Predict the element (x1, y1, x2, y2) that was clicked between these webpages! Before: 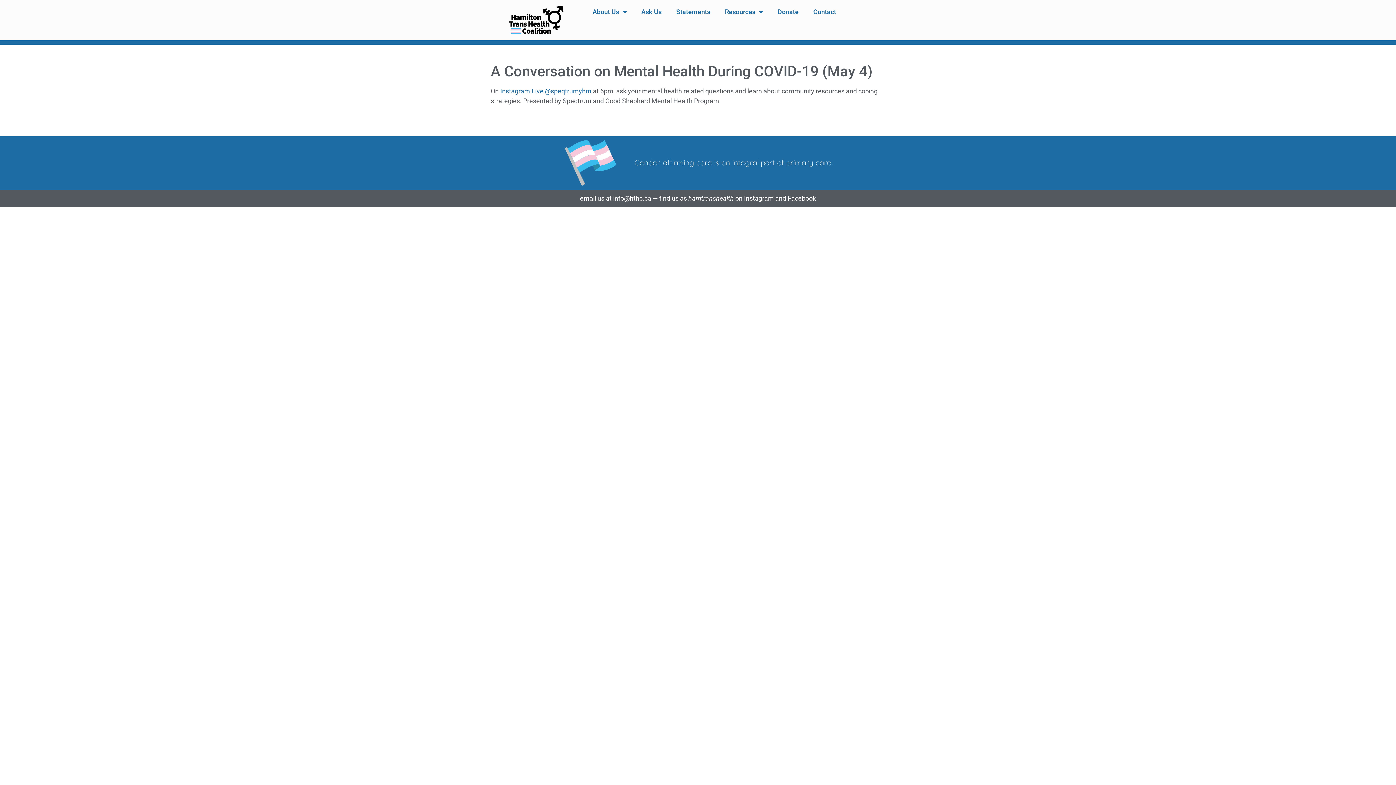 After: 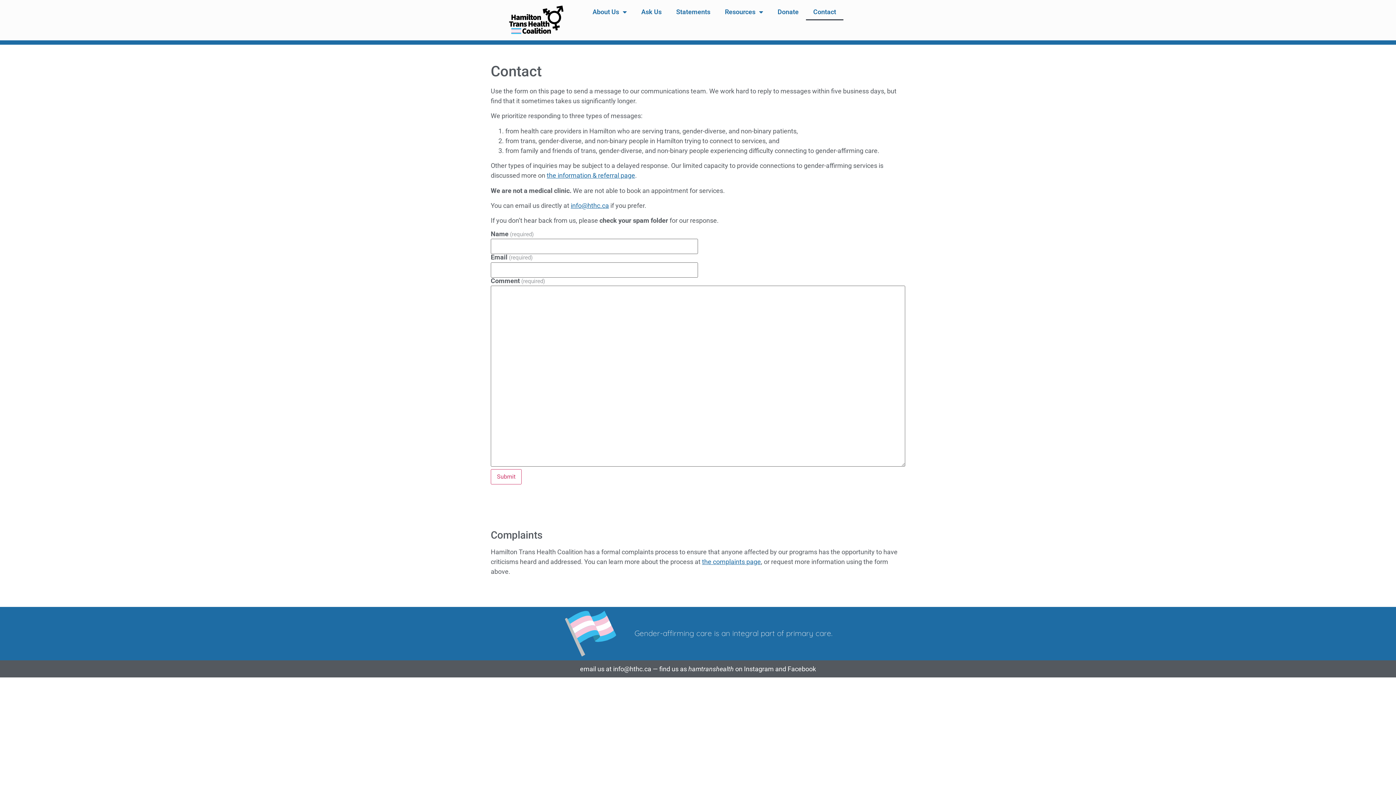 Action: bbox: (806, 3, 843, 20) label: Contact